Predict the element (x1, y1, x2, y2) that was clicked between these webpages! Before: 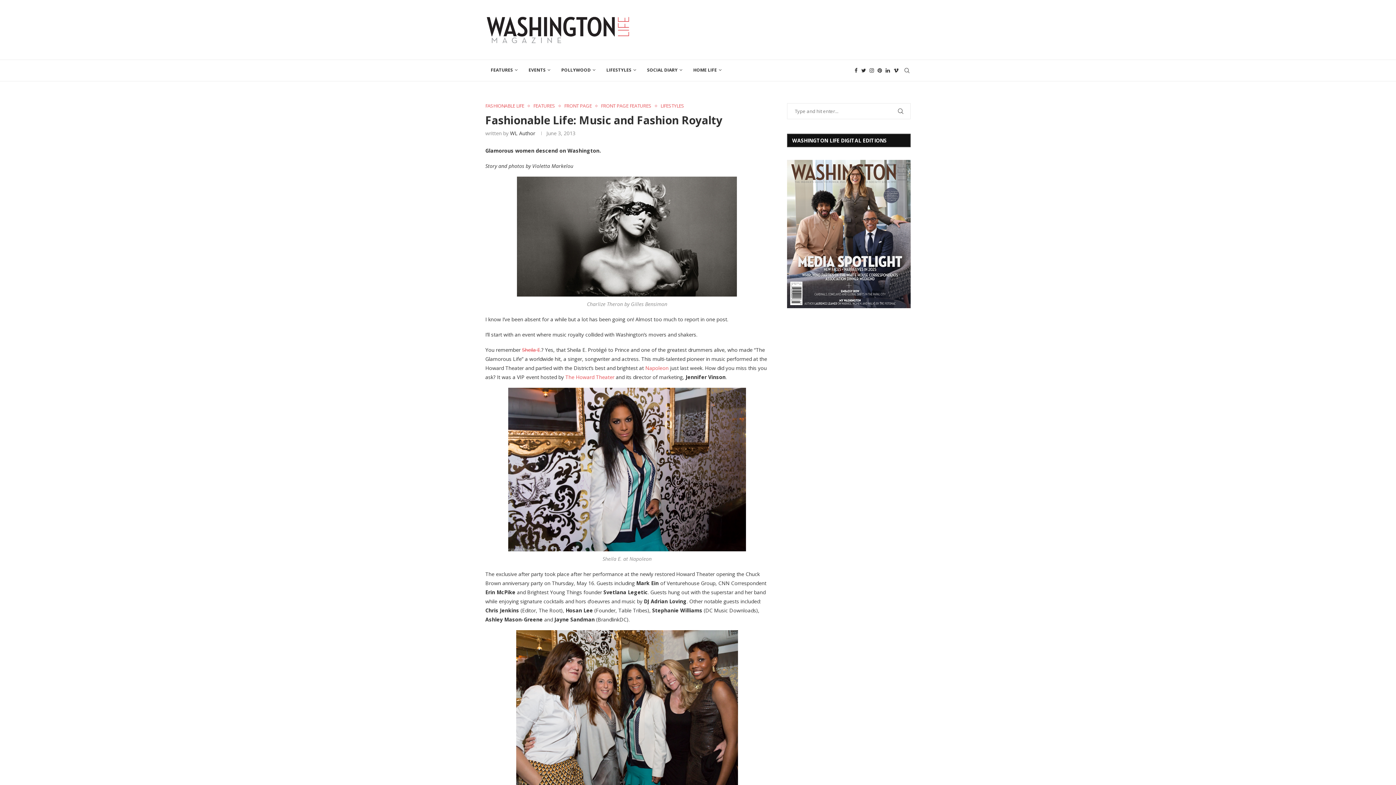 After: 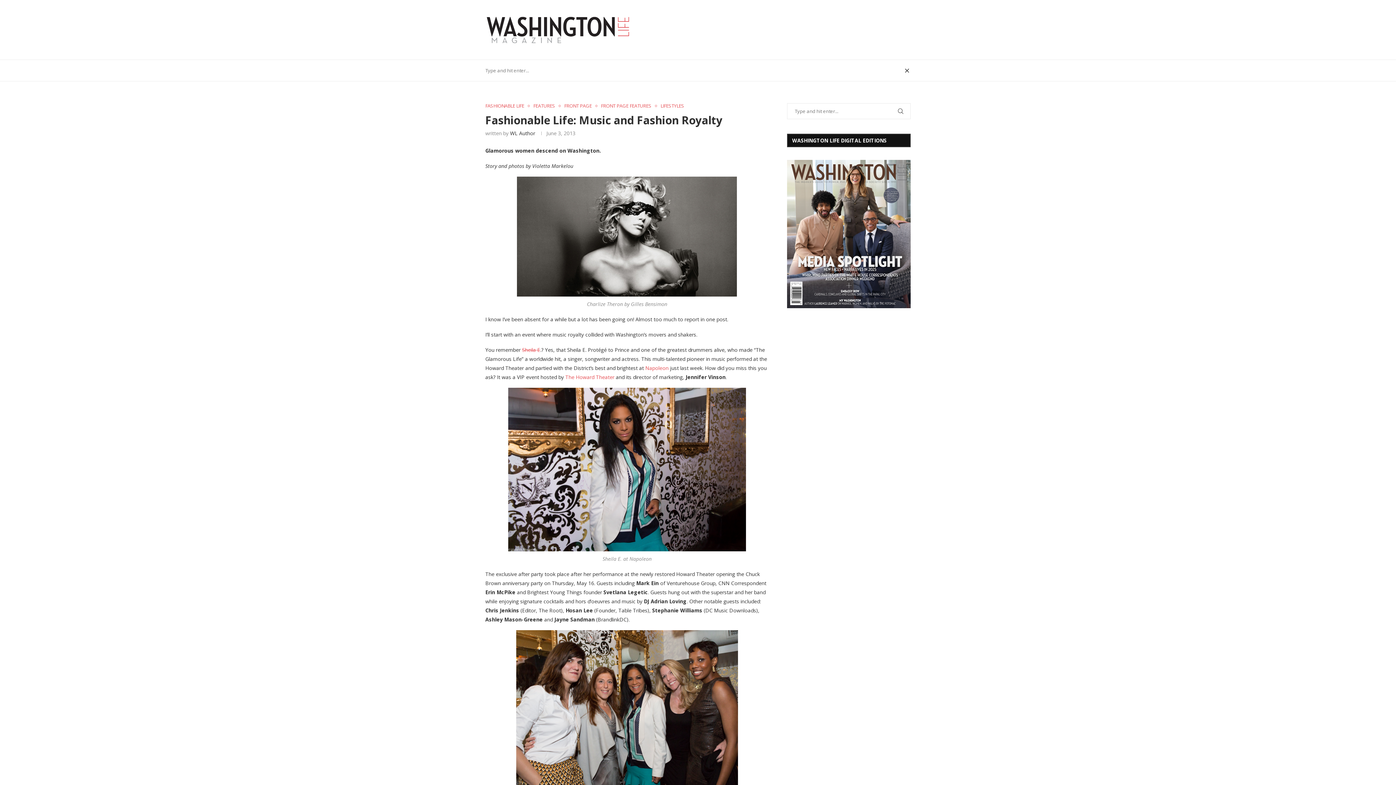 Action: bbox: (903, 60, 910, 81) label: Search